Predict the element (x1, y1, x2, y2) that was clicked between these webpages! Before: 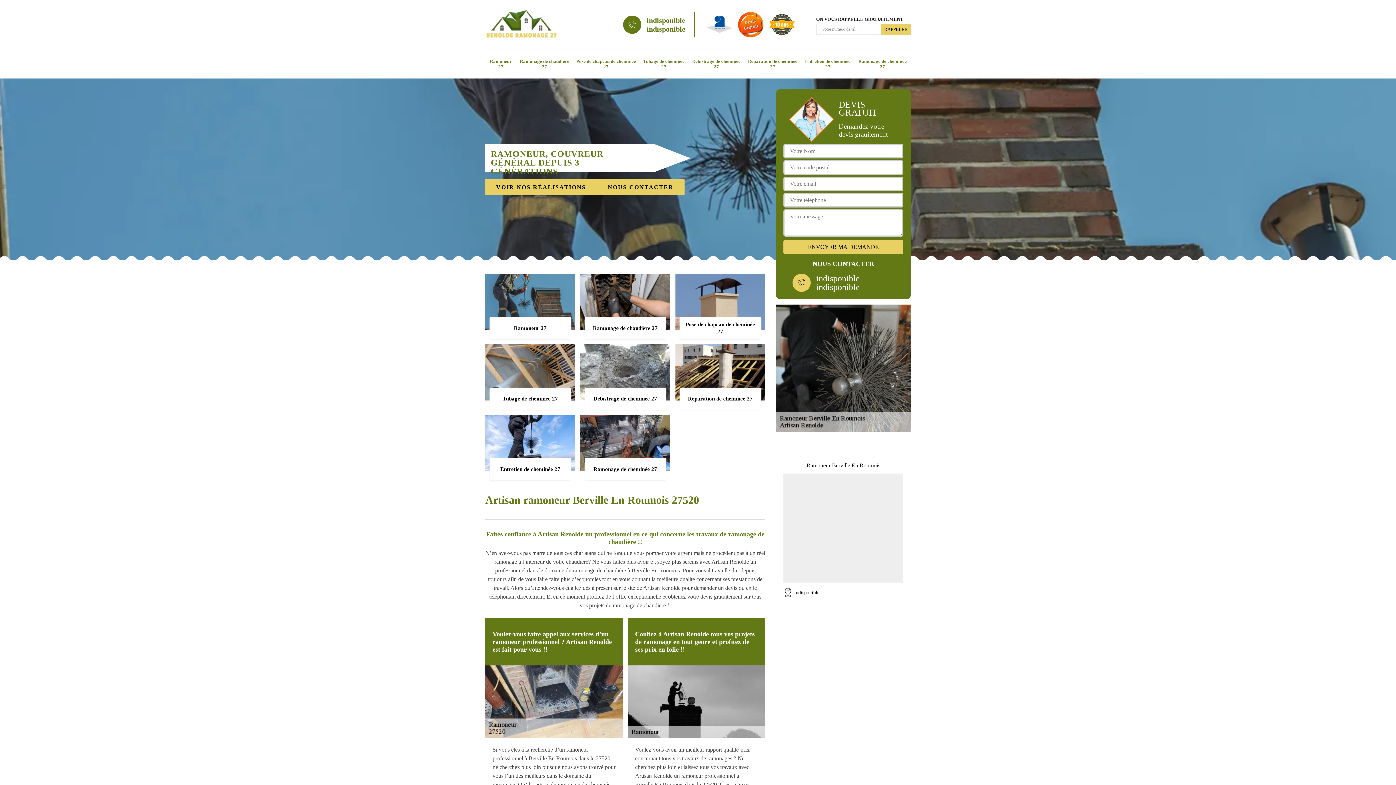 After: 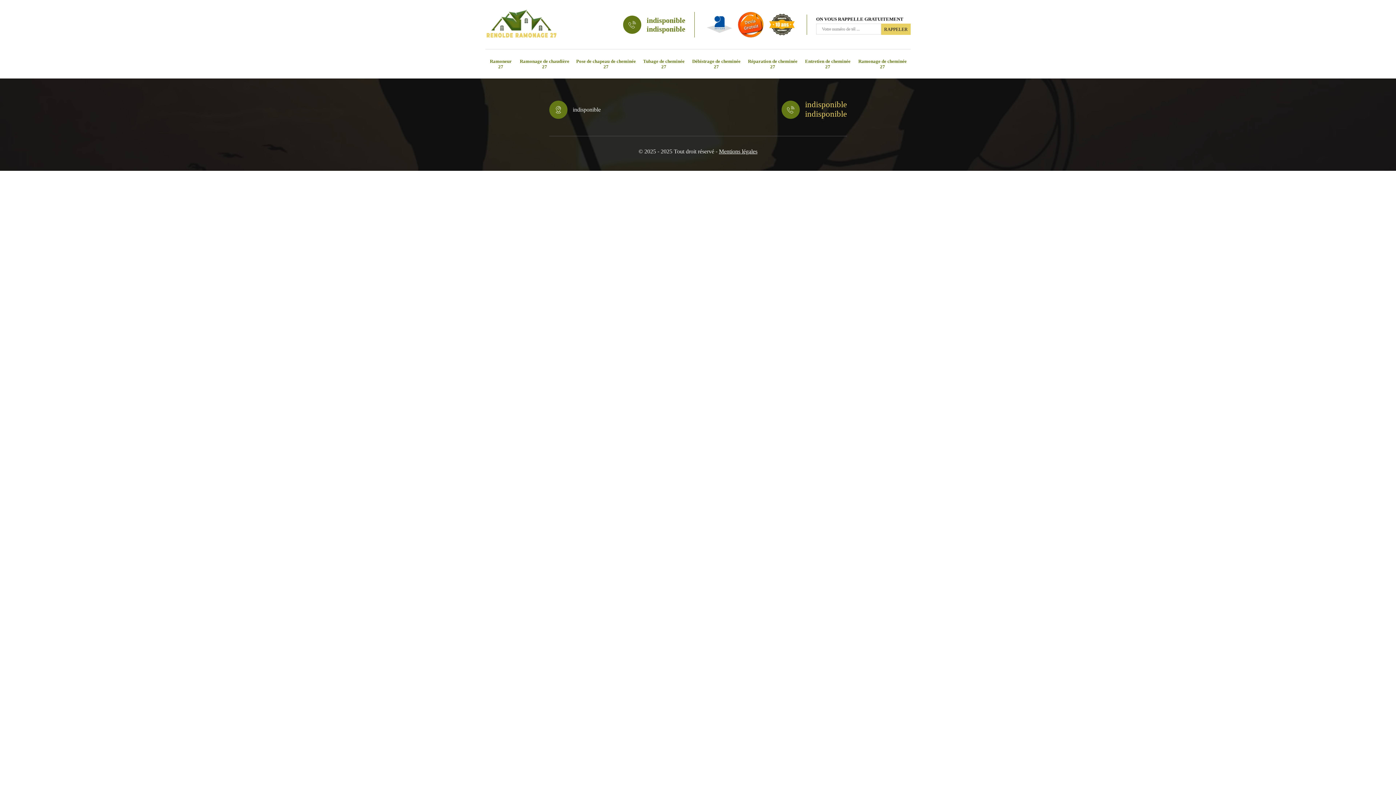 Action: label: VOIR NOS RÉALISATIONS bbox: (485, 179, 597, 195)